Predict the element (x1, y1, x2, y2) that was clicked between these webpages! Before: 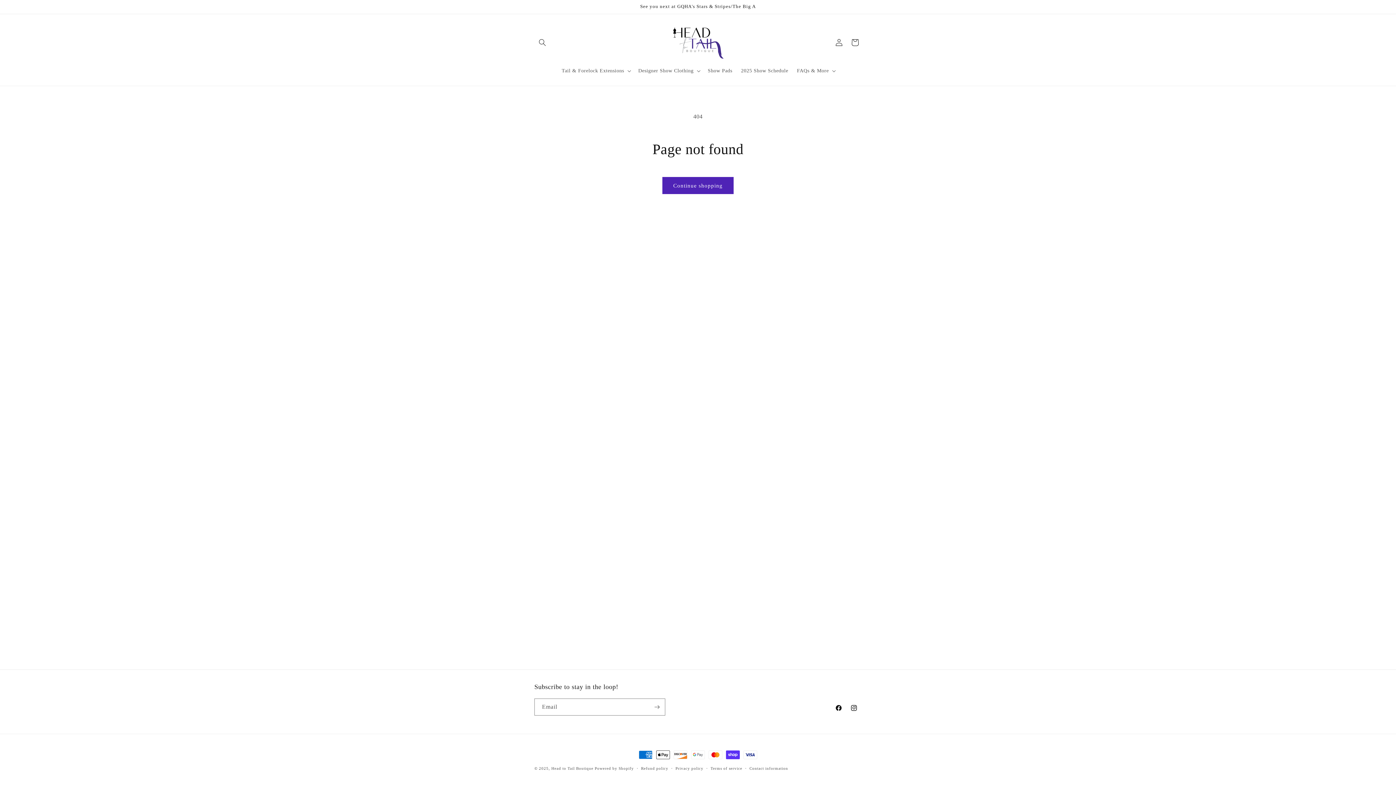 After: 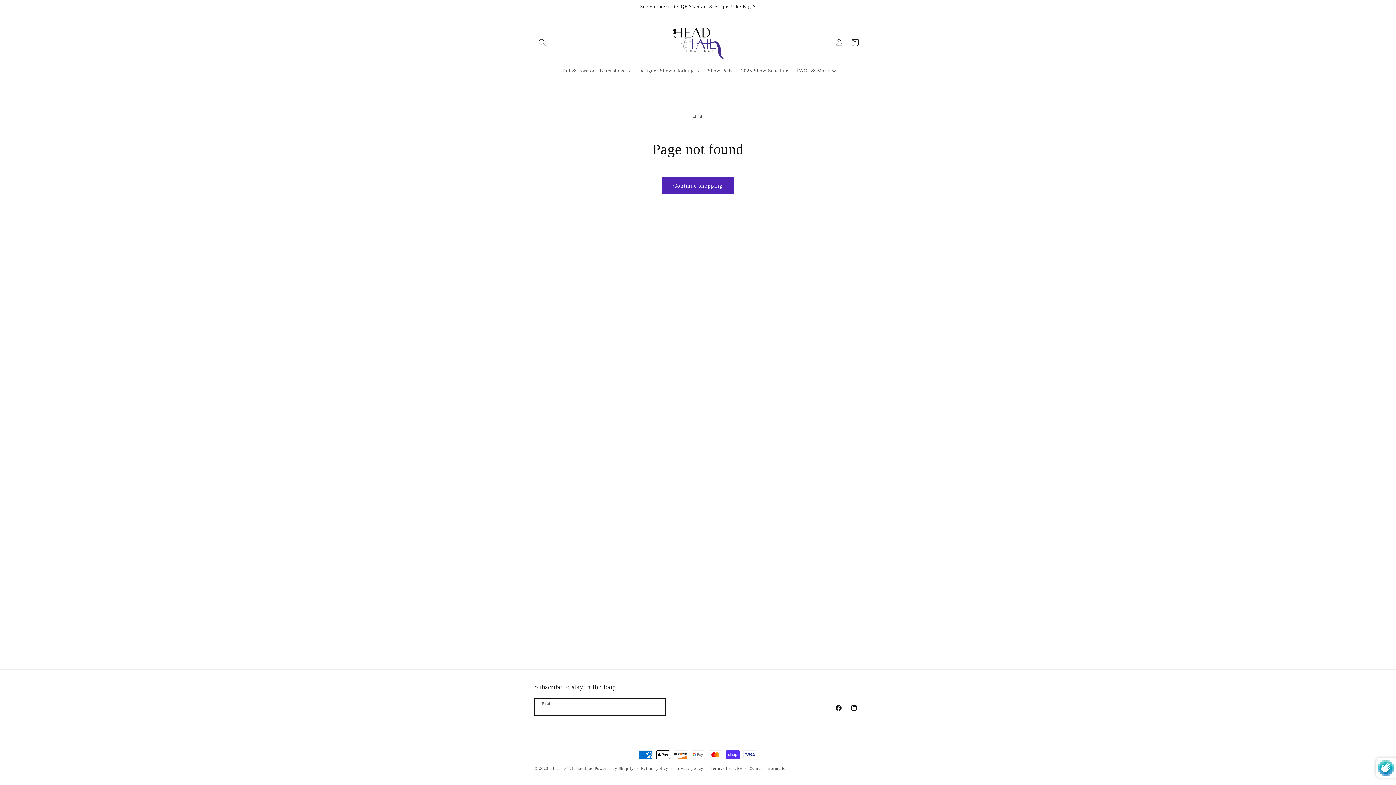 Action: bbox: (649, 698, 665, 716) label: Subscribe